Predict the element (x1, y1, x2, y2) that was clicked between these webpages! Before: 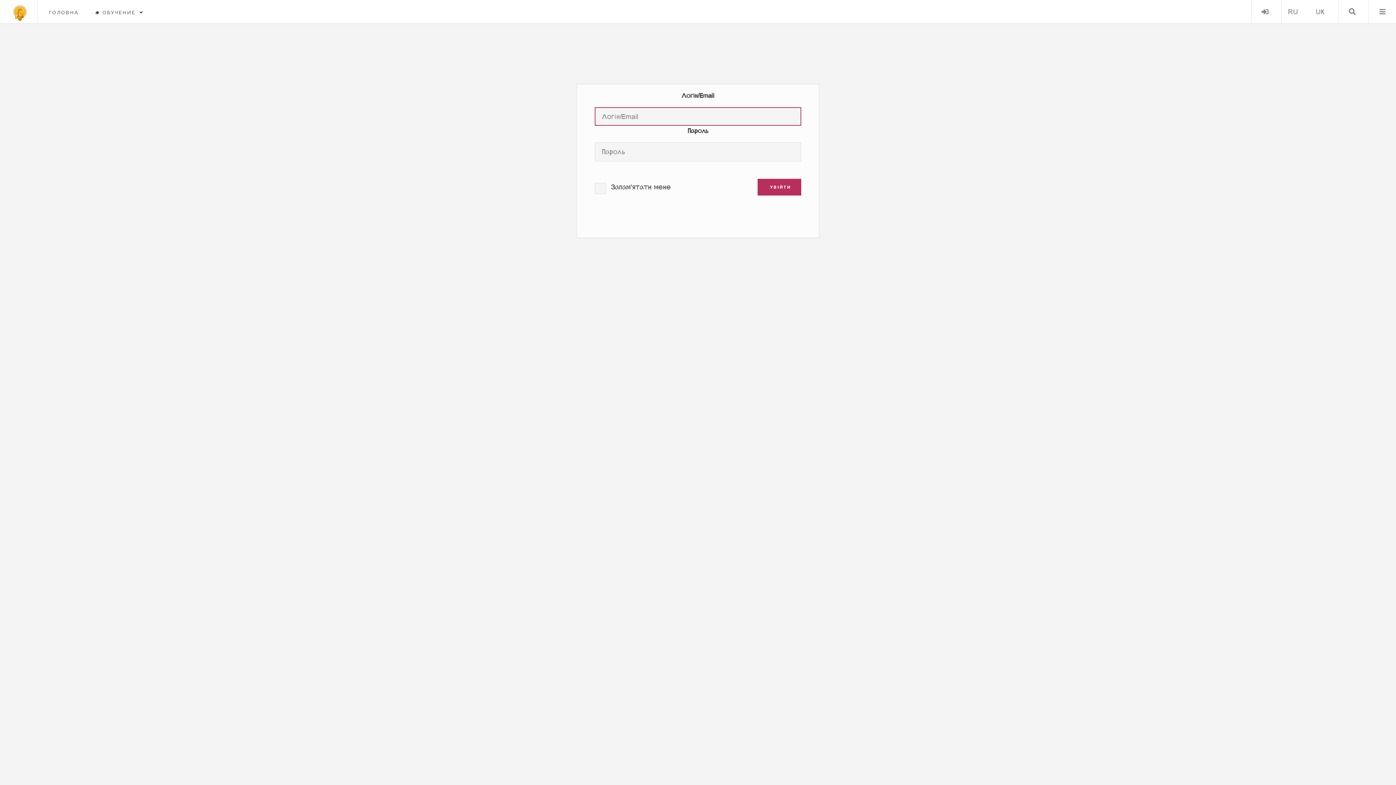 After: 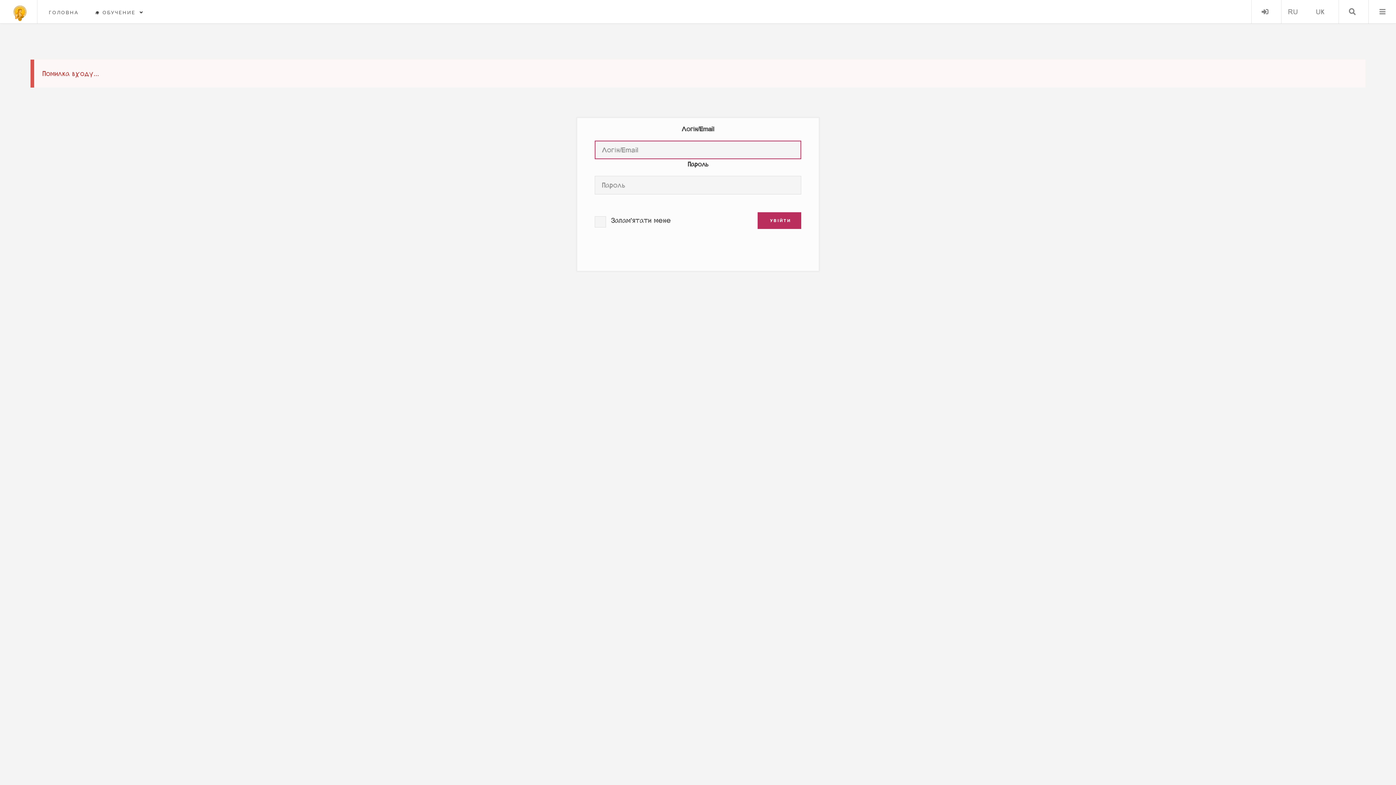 Action: bbox: (757, 178, 801, 195) label:  УВІЙТИ